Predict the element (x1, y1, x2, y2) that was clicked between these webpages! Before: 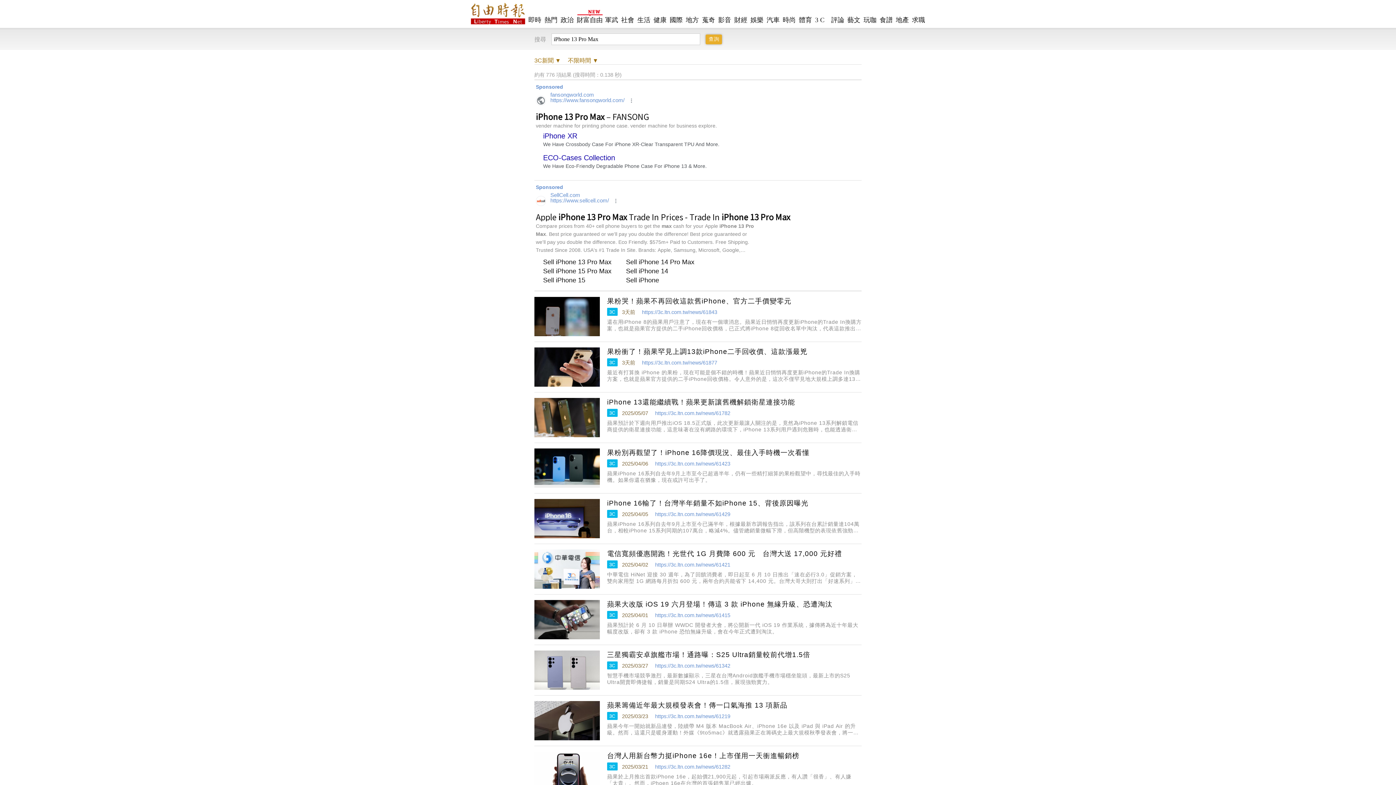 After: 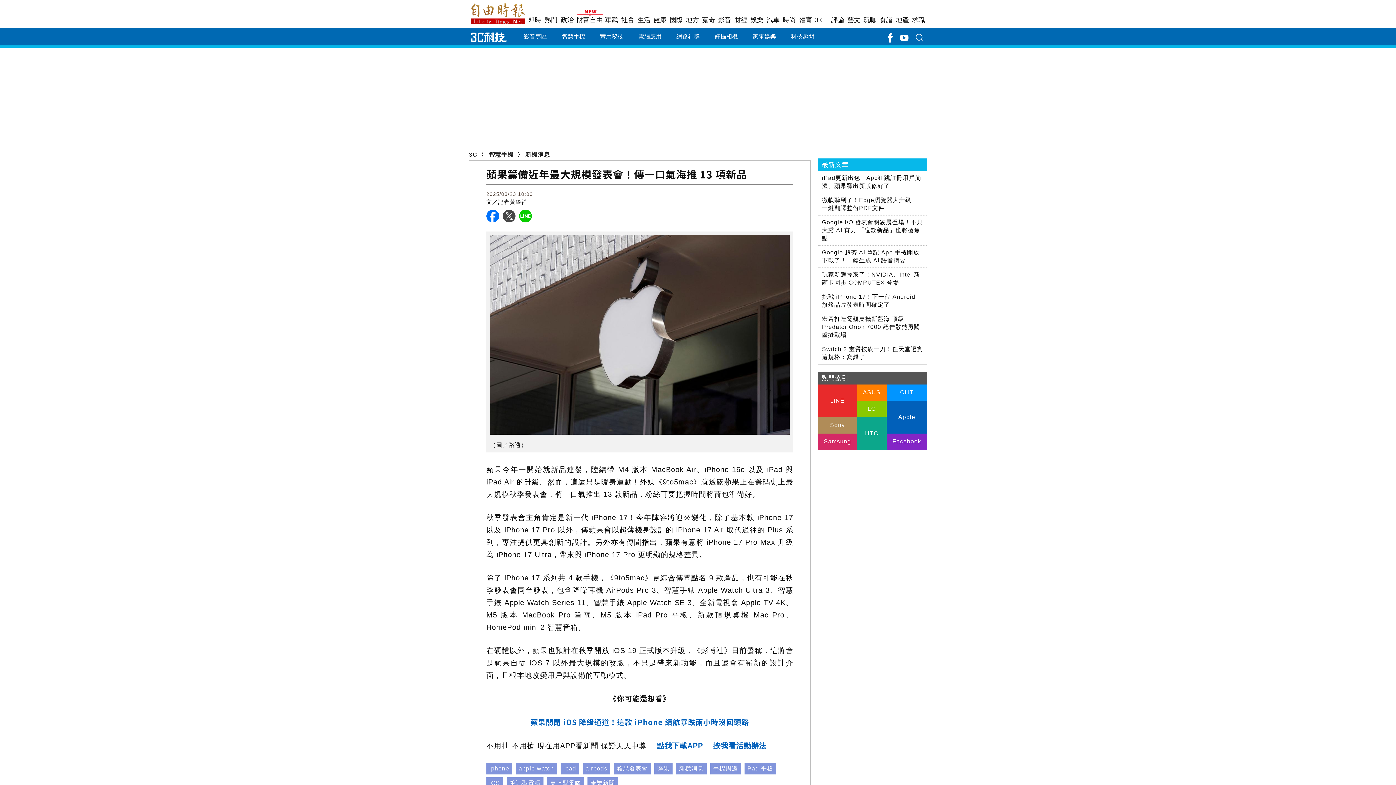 Action: bbox: (655, 713, 730, 719) label: https://3c.ltn.com.tw/news/61219